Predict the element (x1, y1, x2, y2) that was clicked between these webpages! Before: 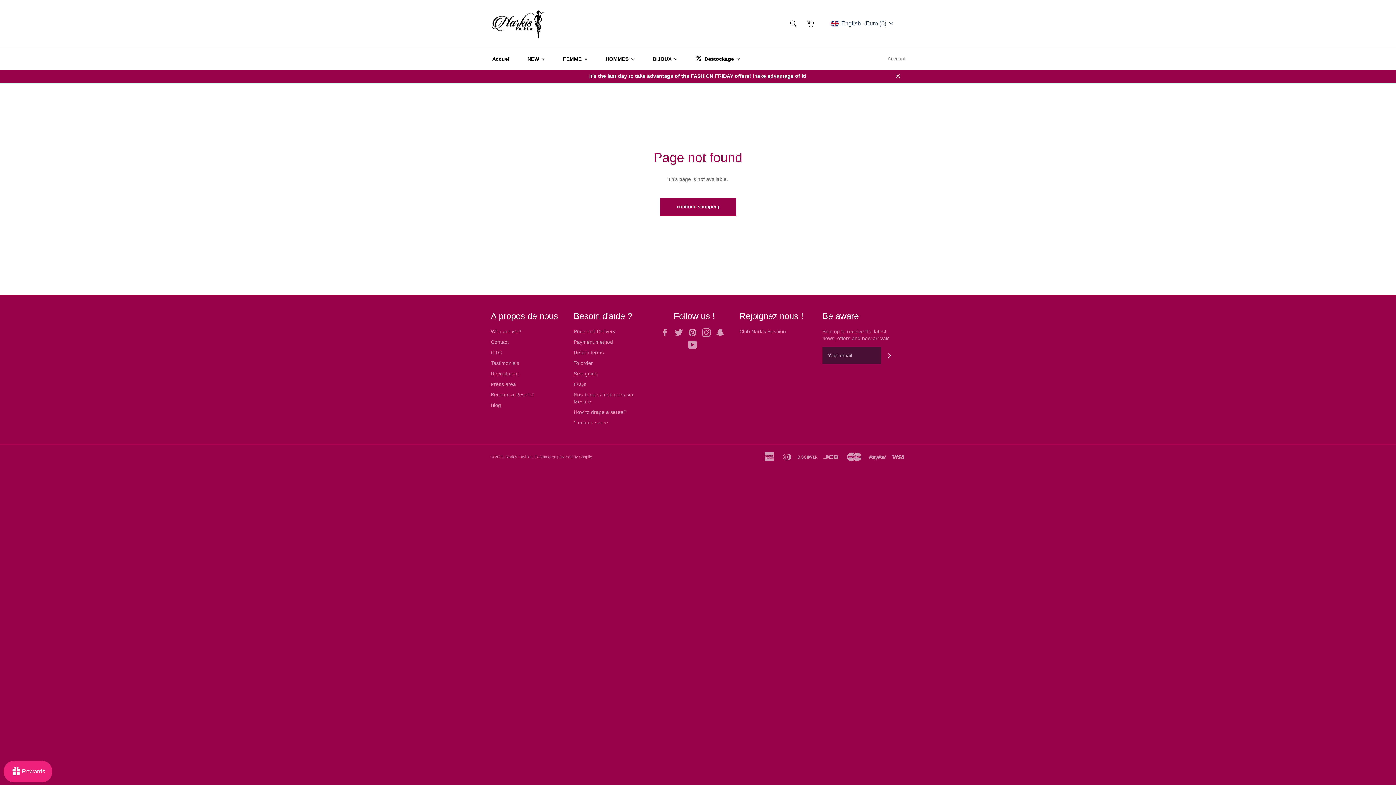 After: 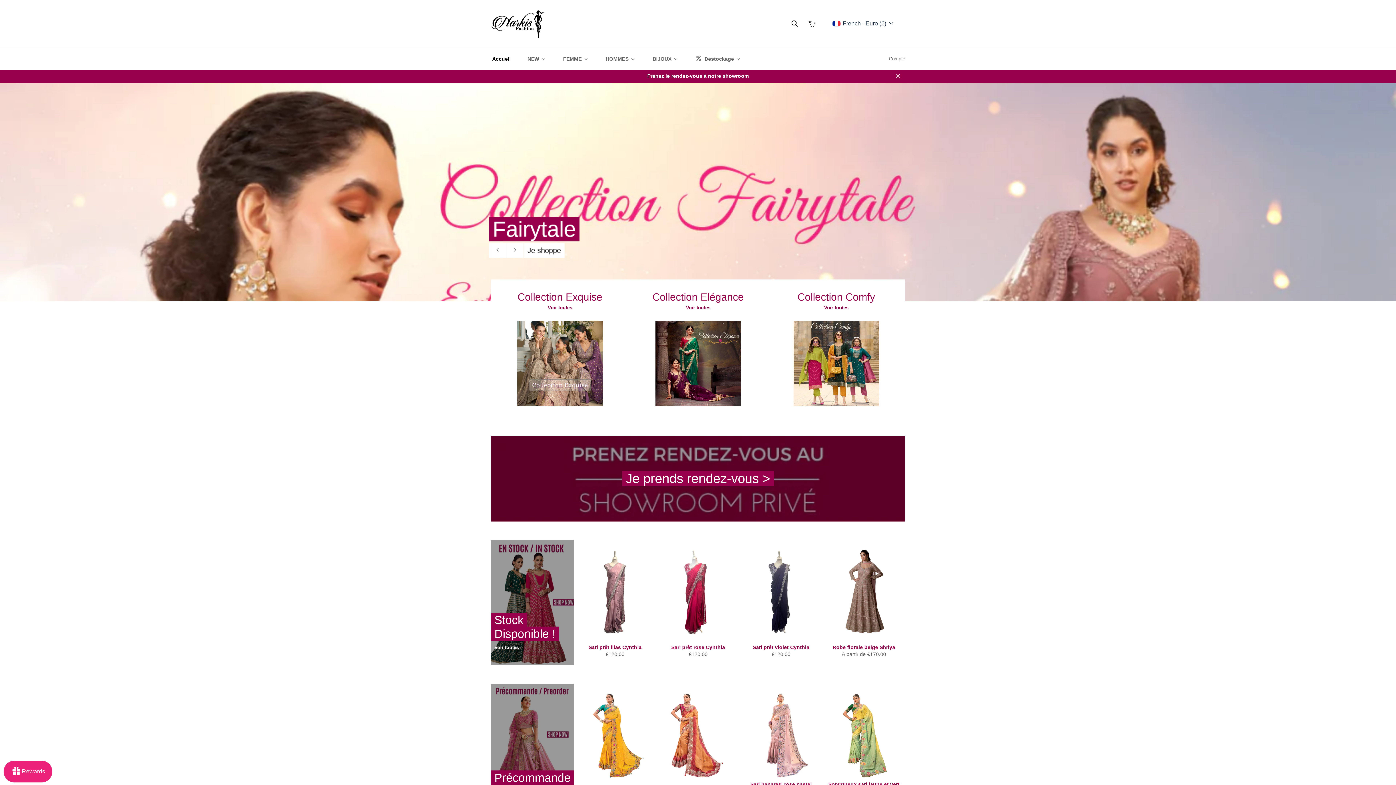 Action: label: continue shopping bbox: (660, 197, 736, 215)